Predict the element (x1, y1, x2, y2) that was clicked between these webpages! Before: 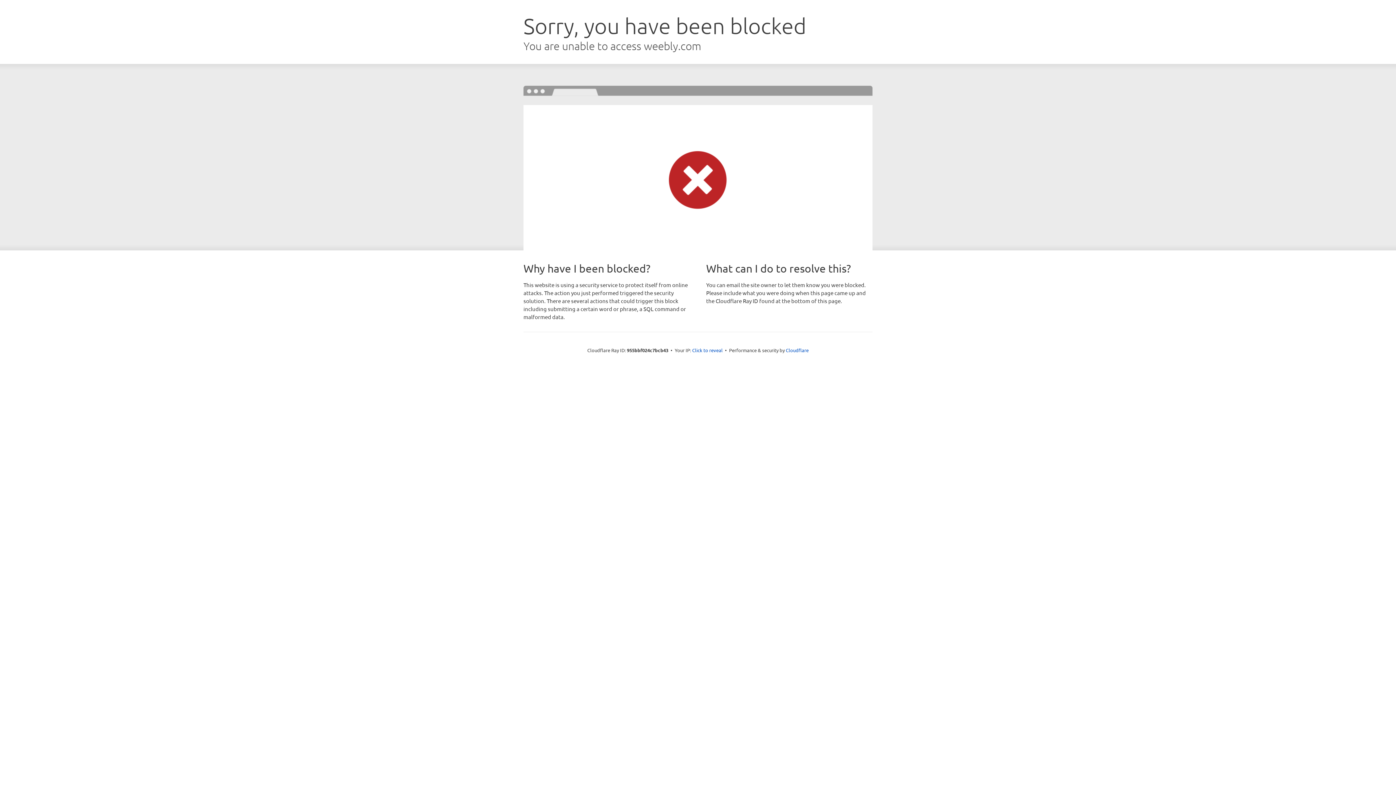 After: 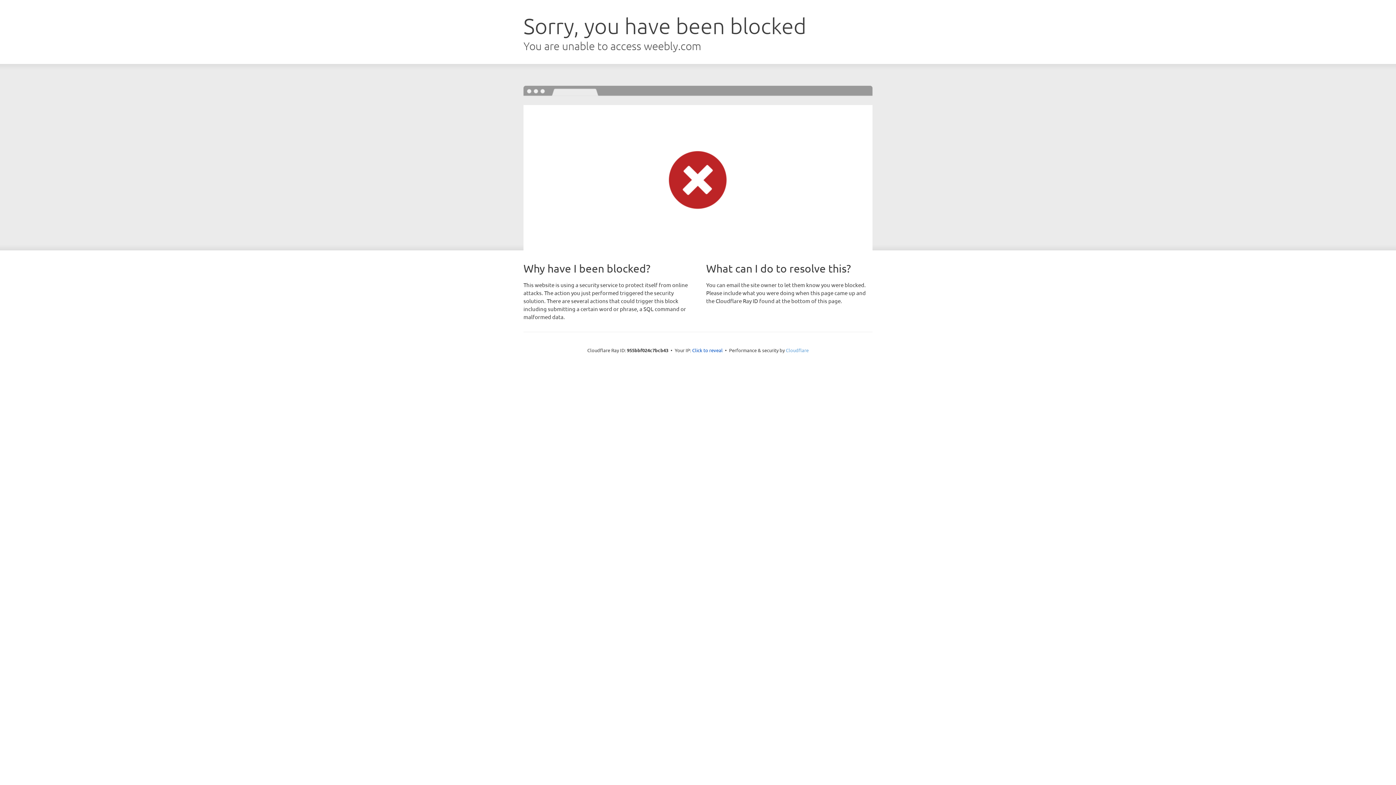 Action: bbox: (786, 347, 808, 353) label: Cloudflare